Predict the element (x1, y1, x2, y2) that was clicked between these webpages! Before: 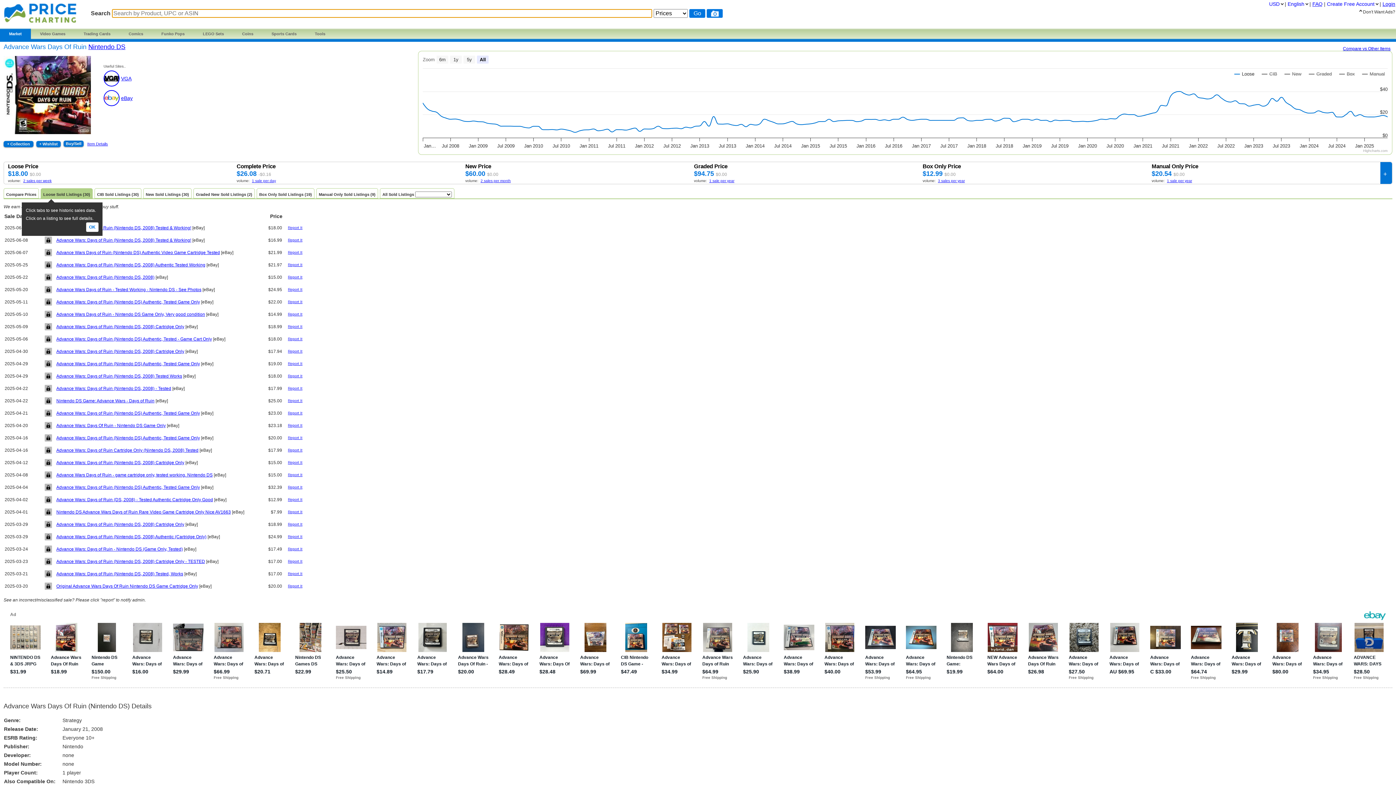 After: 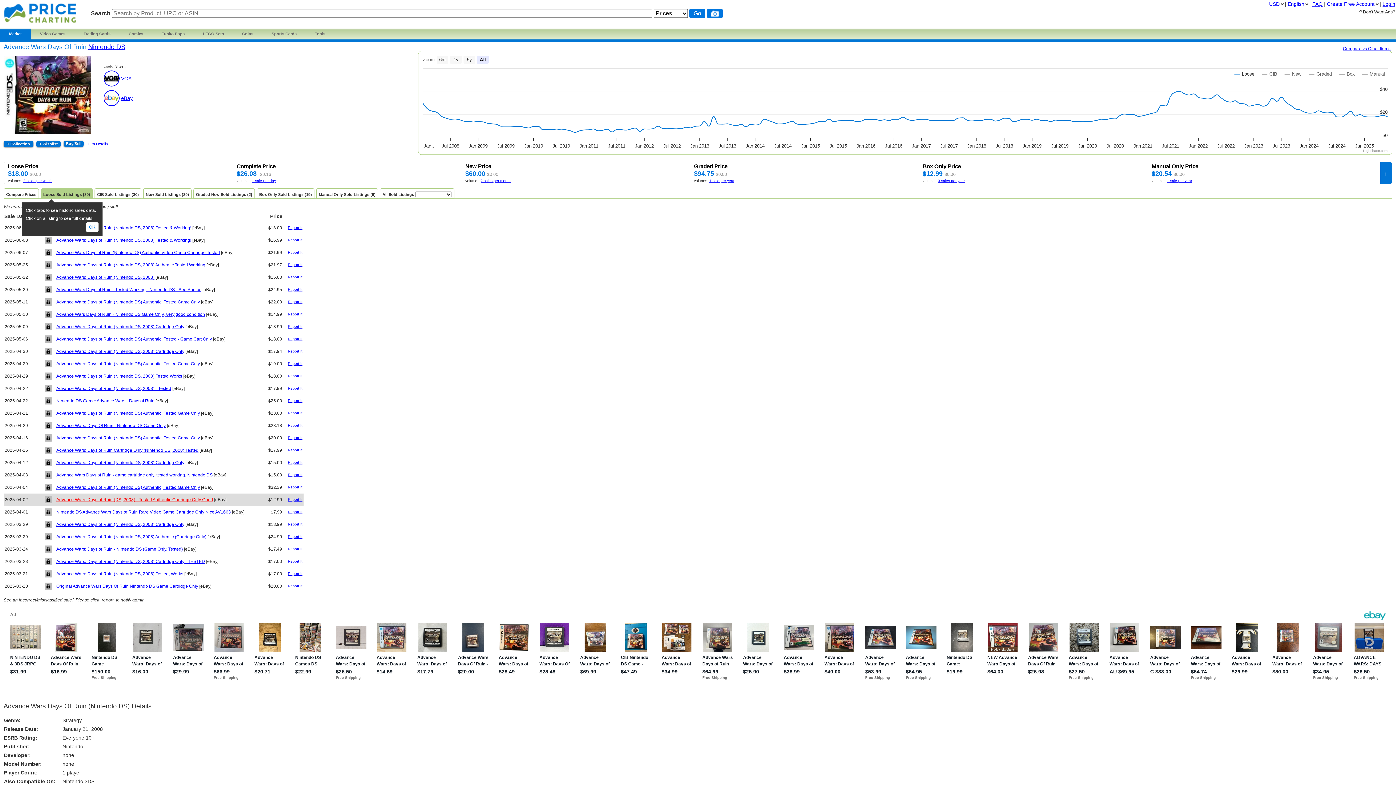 Action: label: Advance Wars: Days of Ruin (DS, 2008) - Tested Authentic Cartridge Only Good bbox: (56, 497, 213, 502)